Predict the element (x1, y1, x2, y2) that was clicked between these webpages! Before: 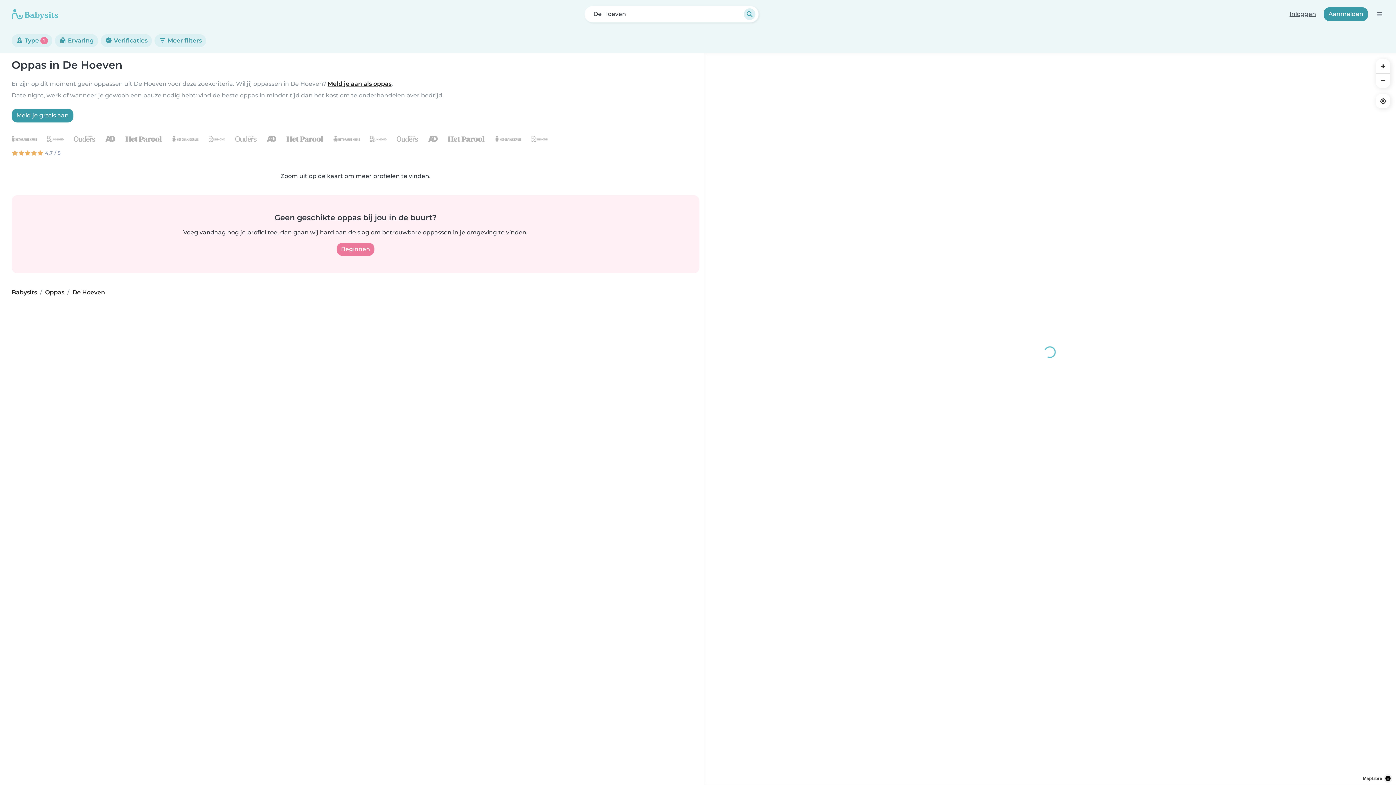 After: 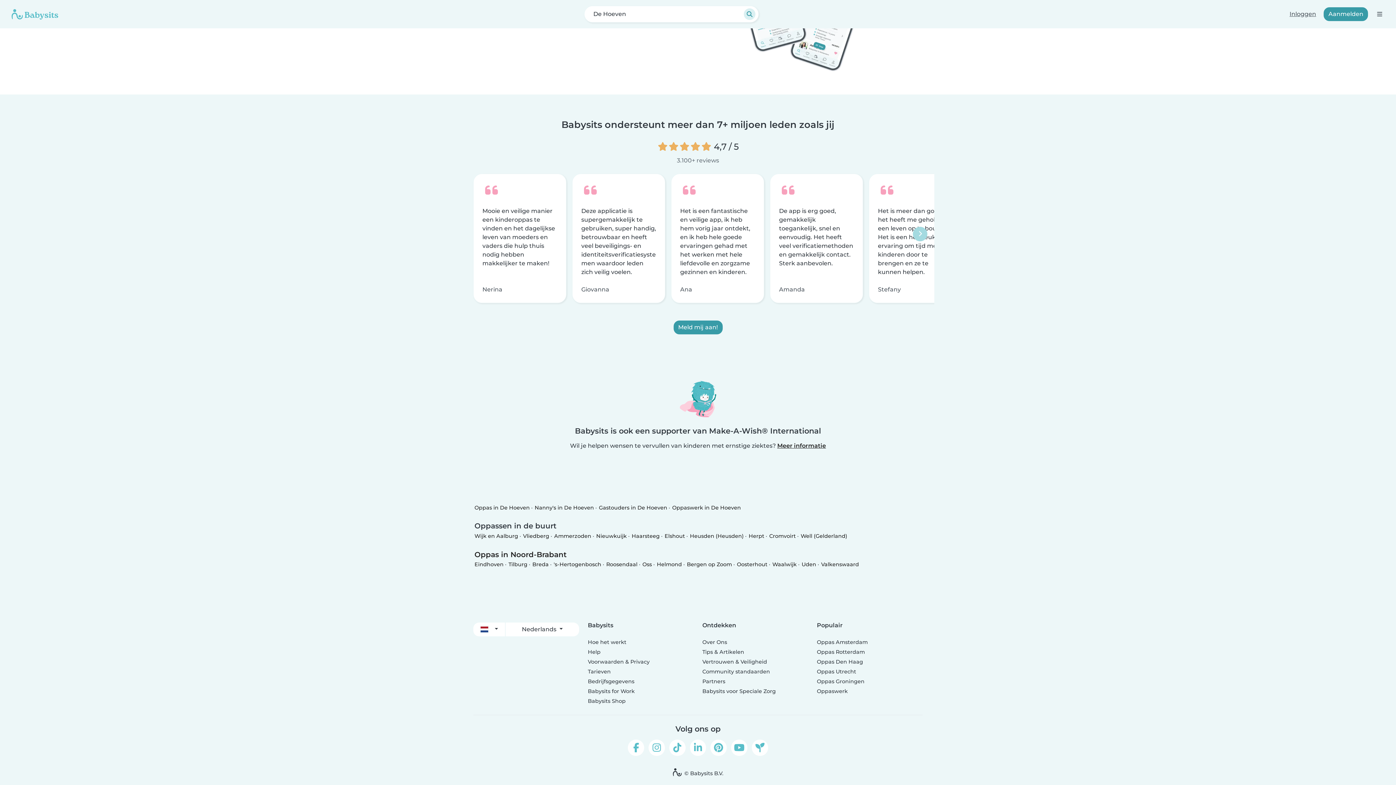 Action: bbox: (11, 148, 699, 157) label:  4,7 / 5